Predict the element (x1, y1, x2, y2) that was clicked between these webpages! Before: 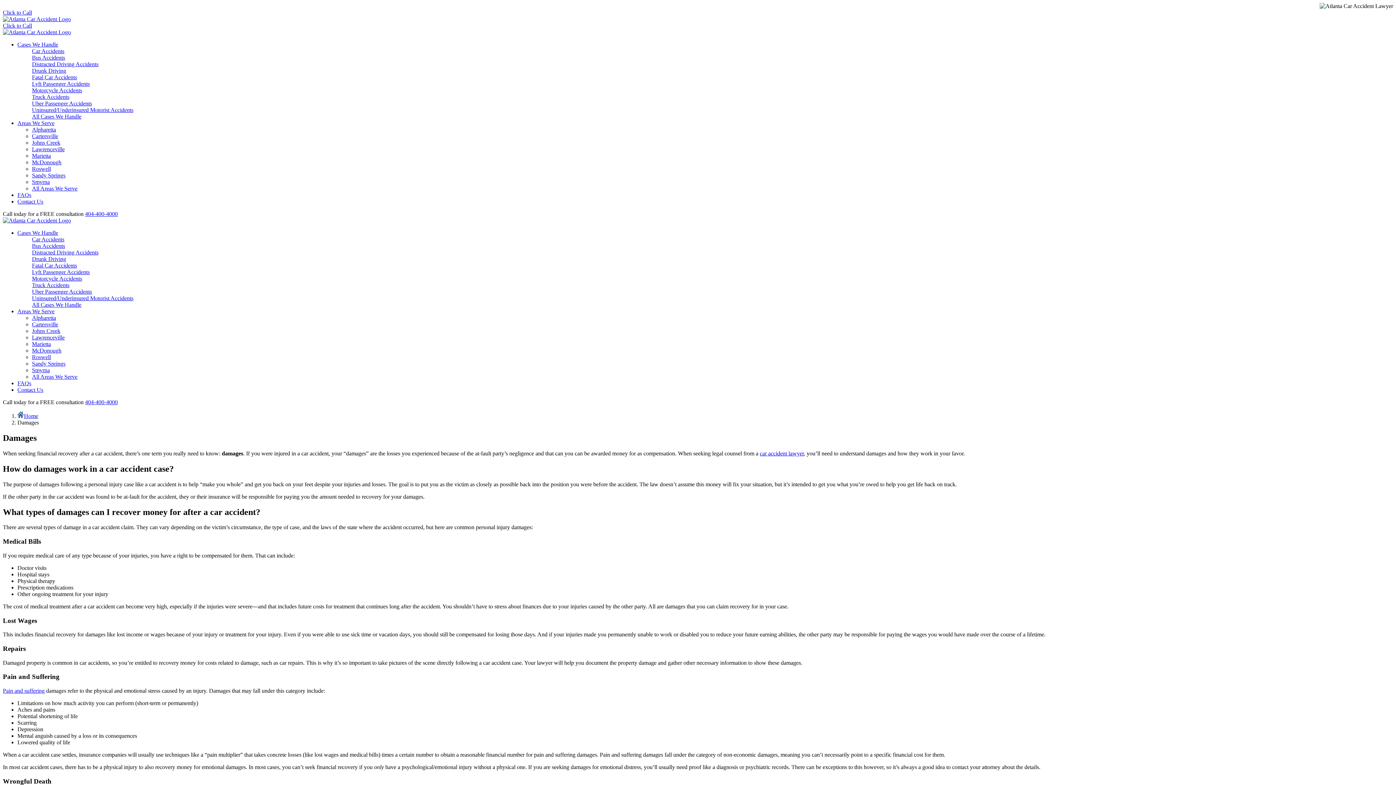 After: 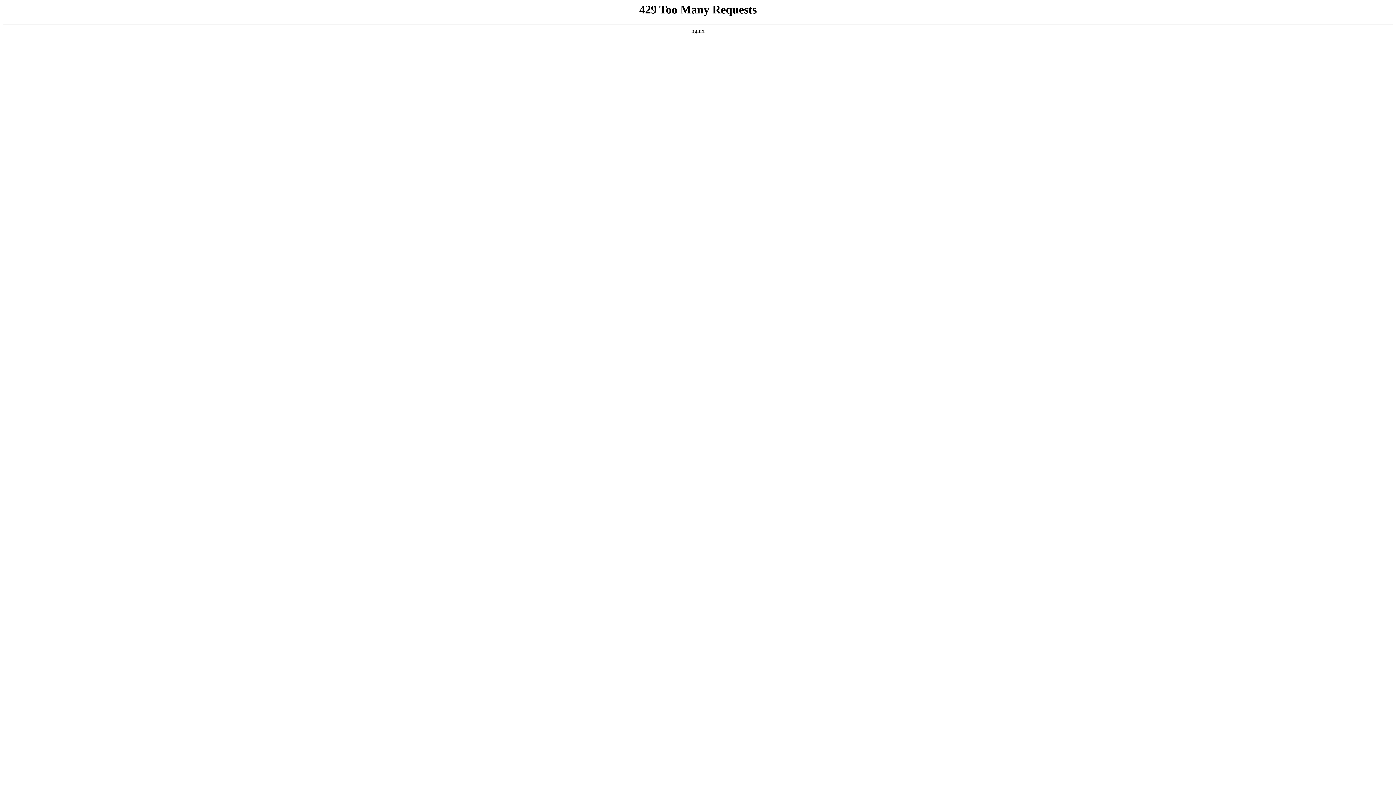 Action: label: Cases We Handle bbox: (17, 229, 58, 236)